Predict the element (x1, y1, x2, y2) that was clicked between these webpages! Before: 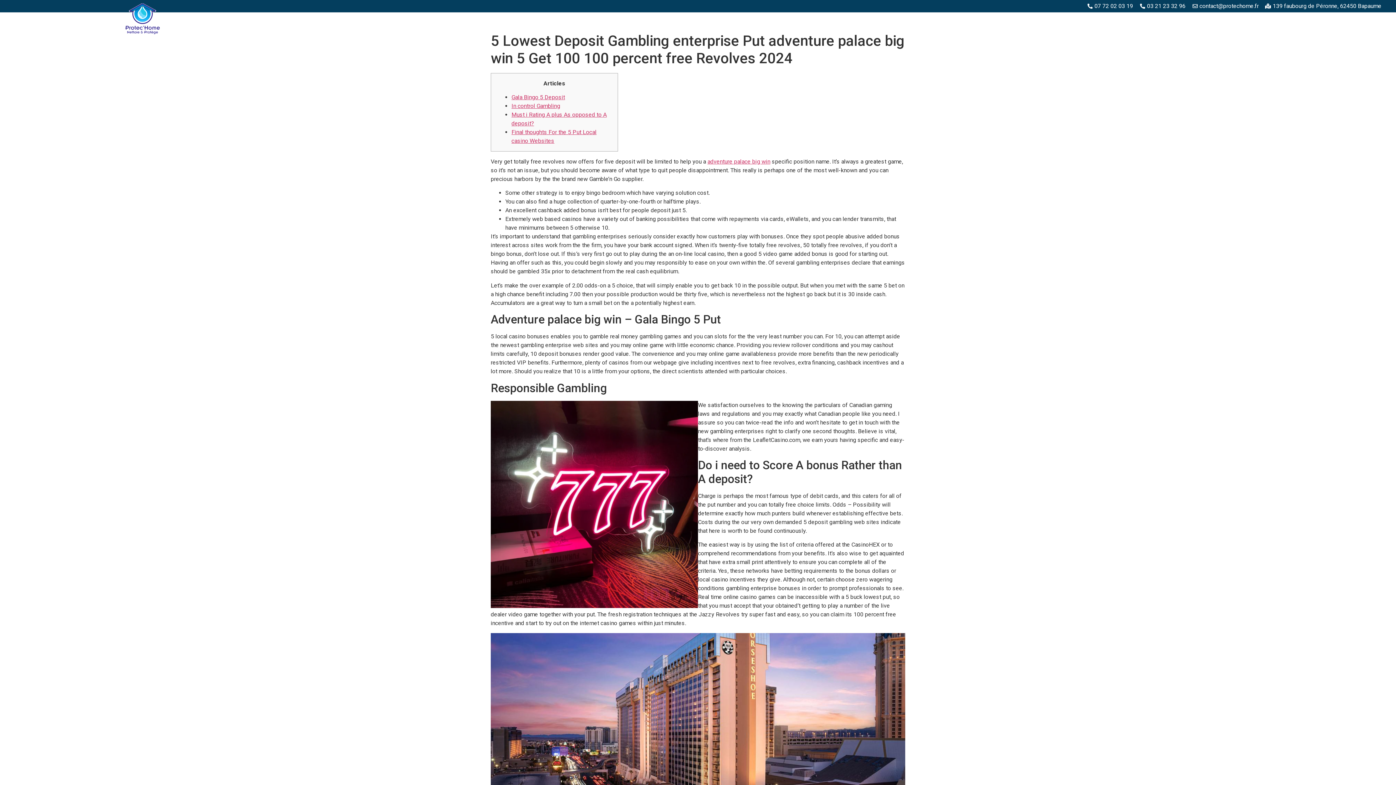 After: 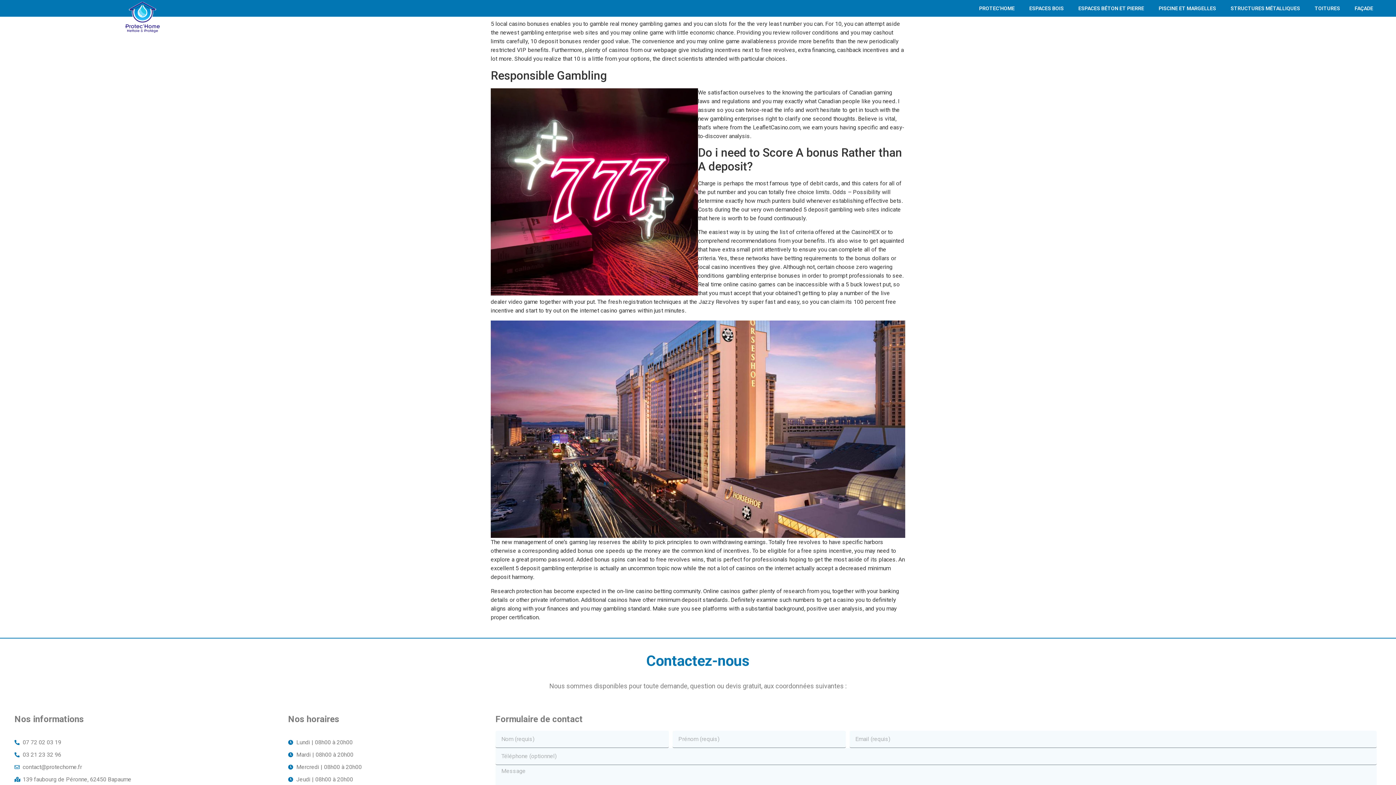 Action: bbox: (511, 93, 565, 100) label: Gala Bingo 5 Deposit